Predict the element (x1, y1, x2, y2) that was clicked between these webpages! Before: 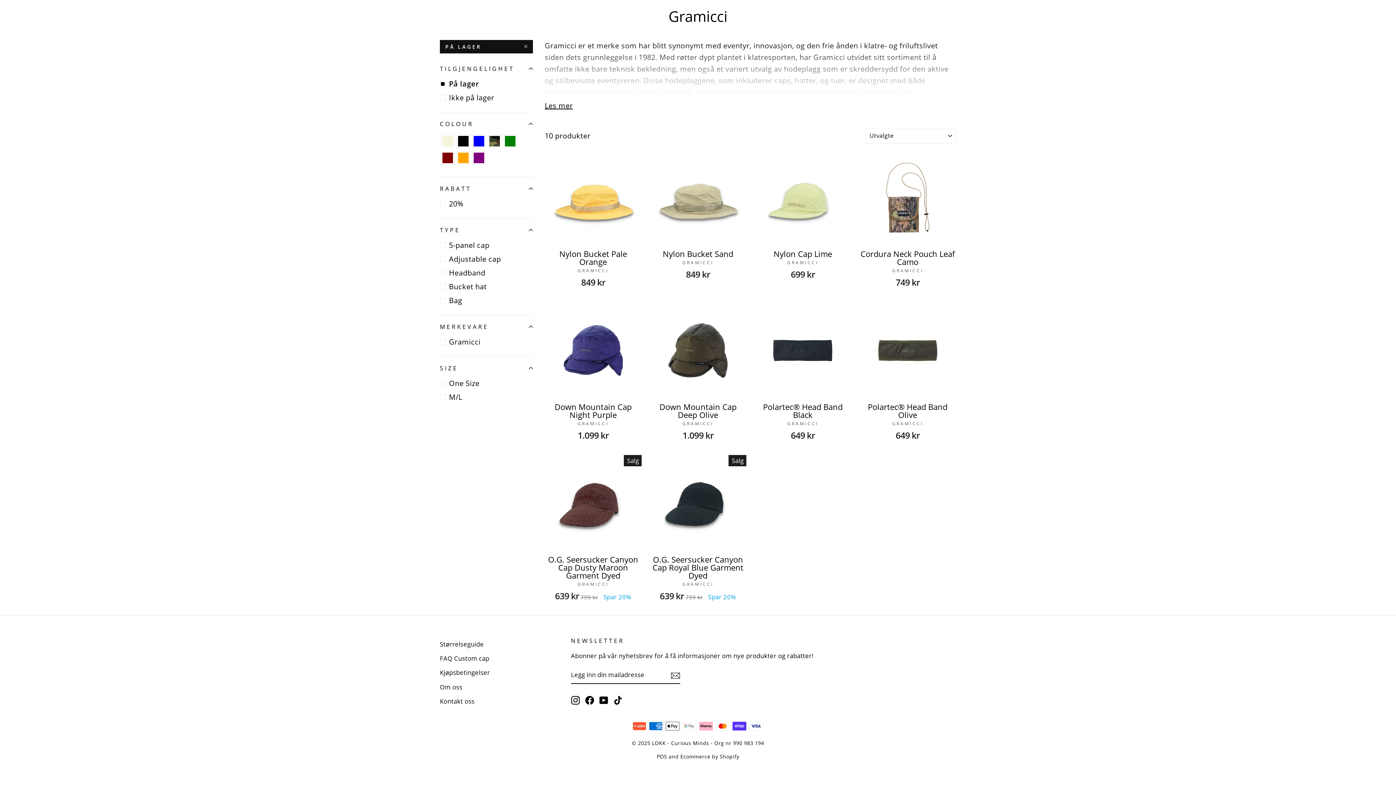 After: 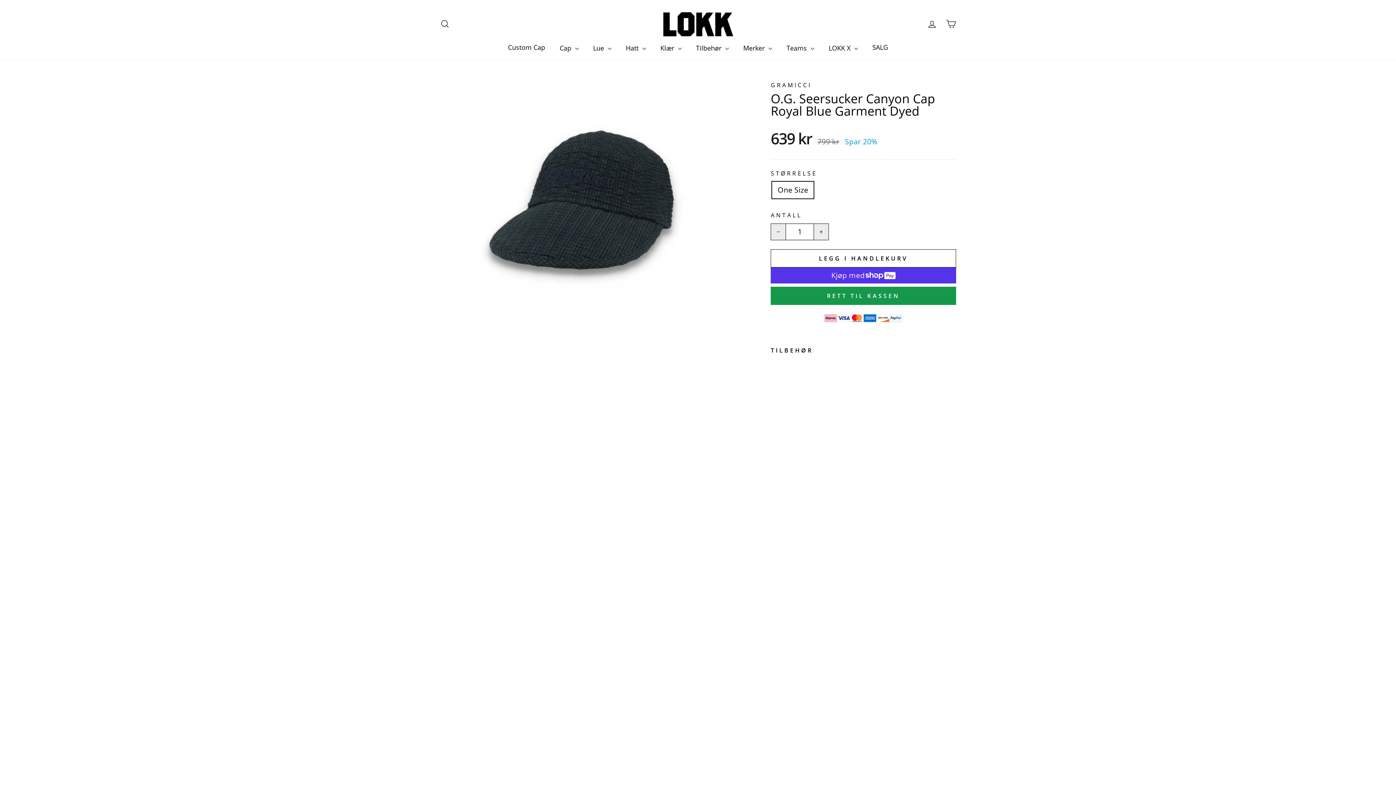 Action: bbox: (649, 551, 746, 605) label: O.G. Seersucker Canyon Cap Royal Blue Garment Dyed
GRAMICCI
639 kr
Vanlig pris
 799 kr 
Tilbudspris
Spar 20%